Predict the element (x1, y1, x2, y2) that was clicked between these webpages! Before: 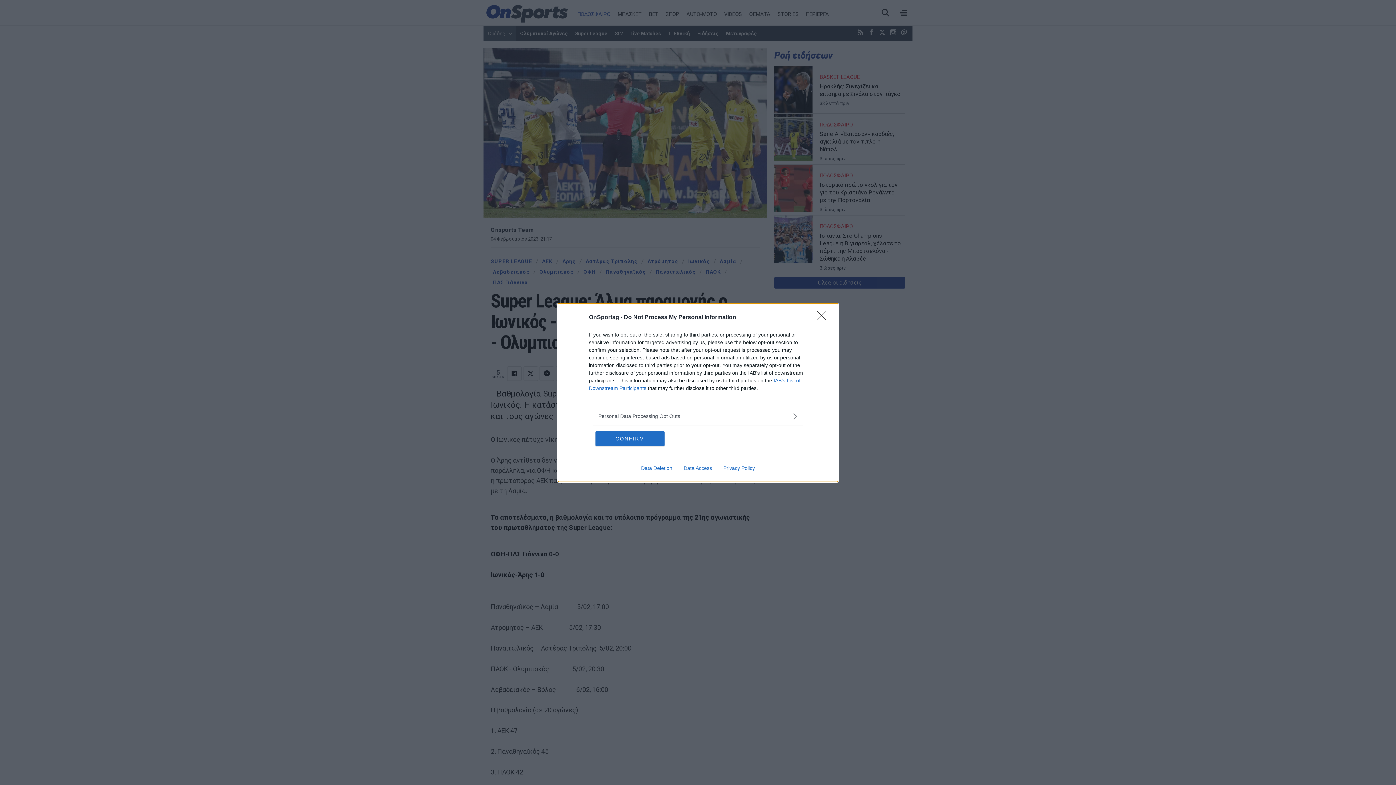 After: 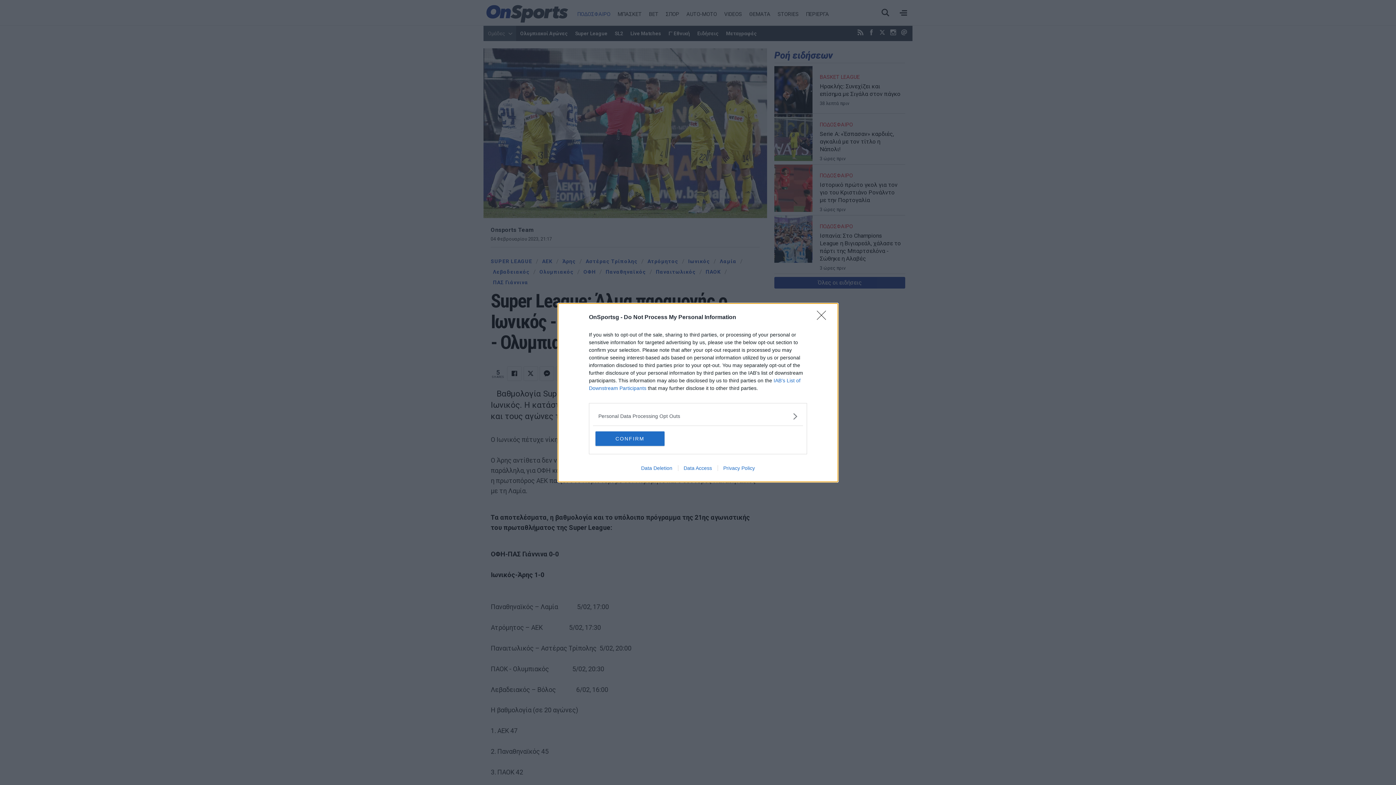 Action: bbox: (635, 465, 678, 471) label: Data Deletion